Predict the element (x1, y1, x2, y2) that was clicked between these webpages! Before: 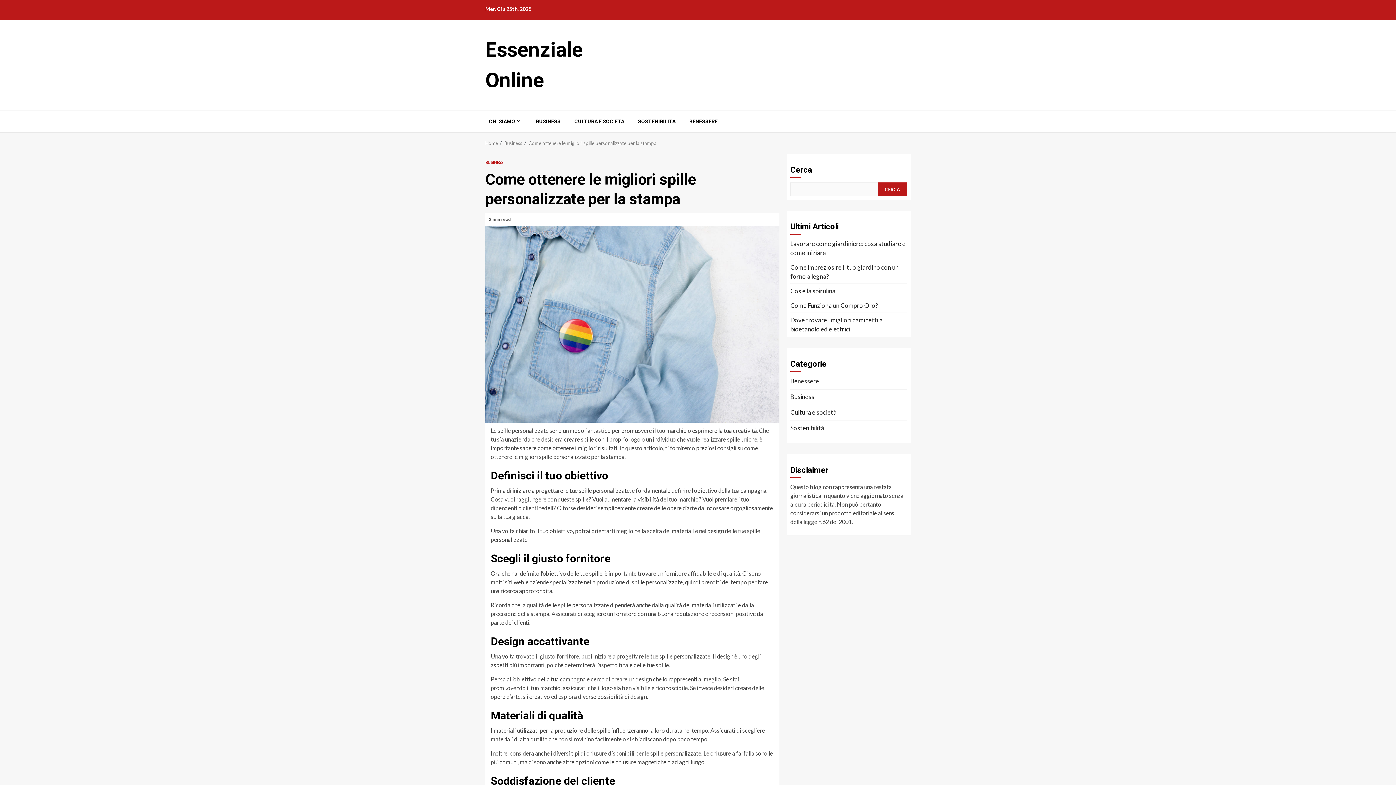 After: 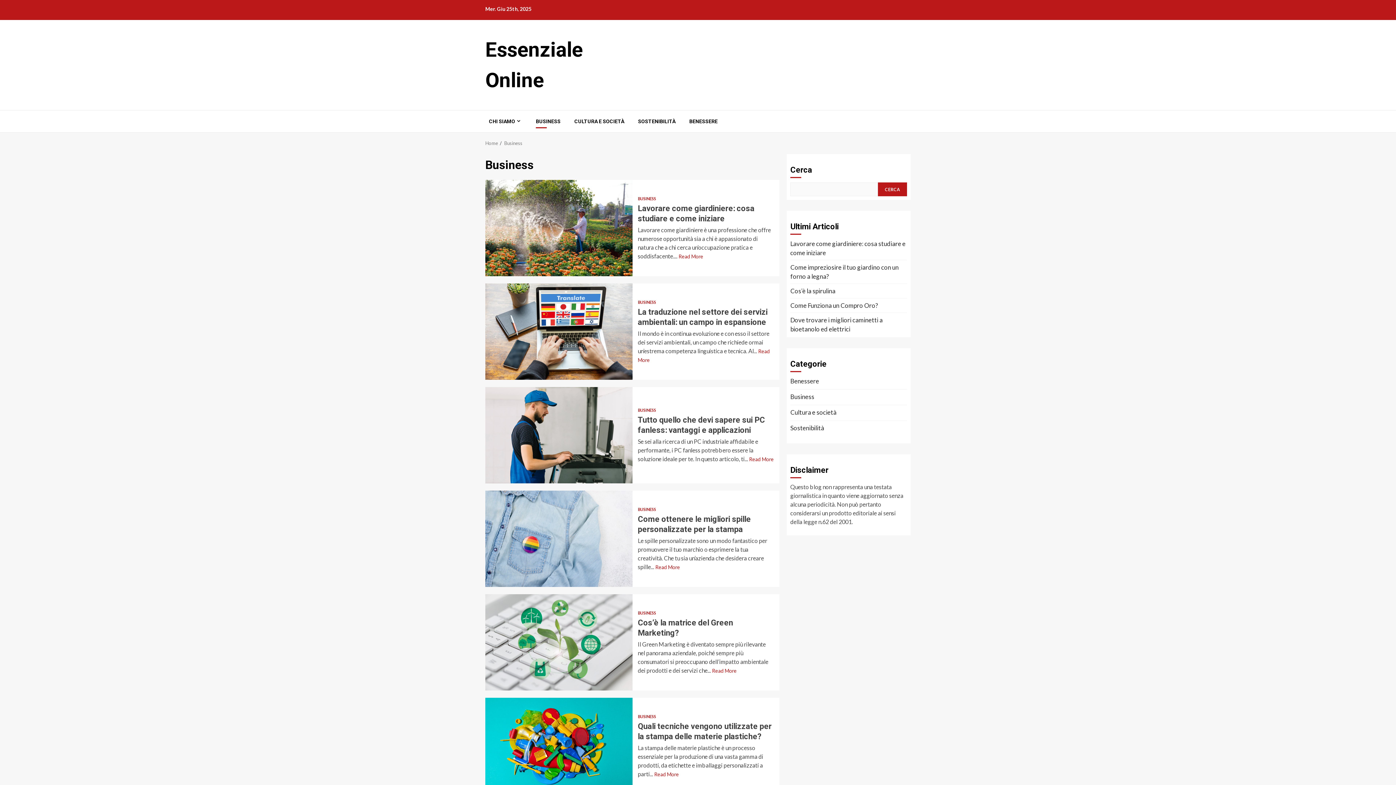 Action: bbox: (485, 160, 503, 164) label: BUSINESS